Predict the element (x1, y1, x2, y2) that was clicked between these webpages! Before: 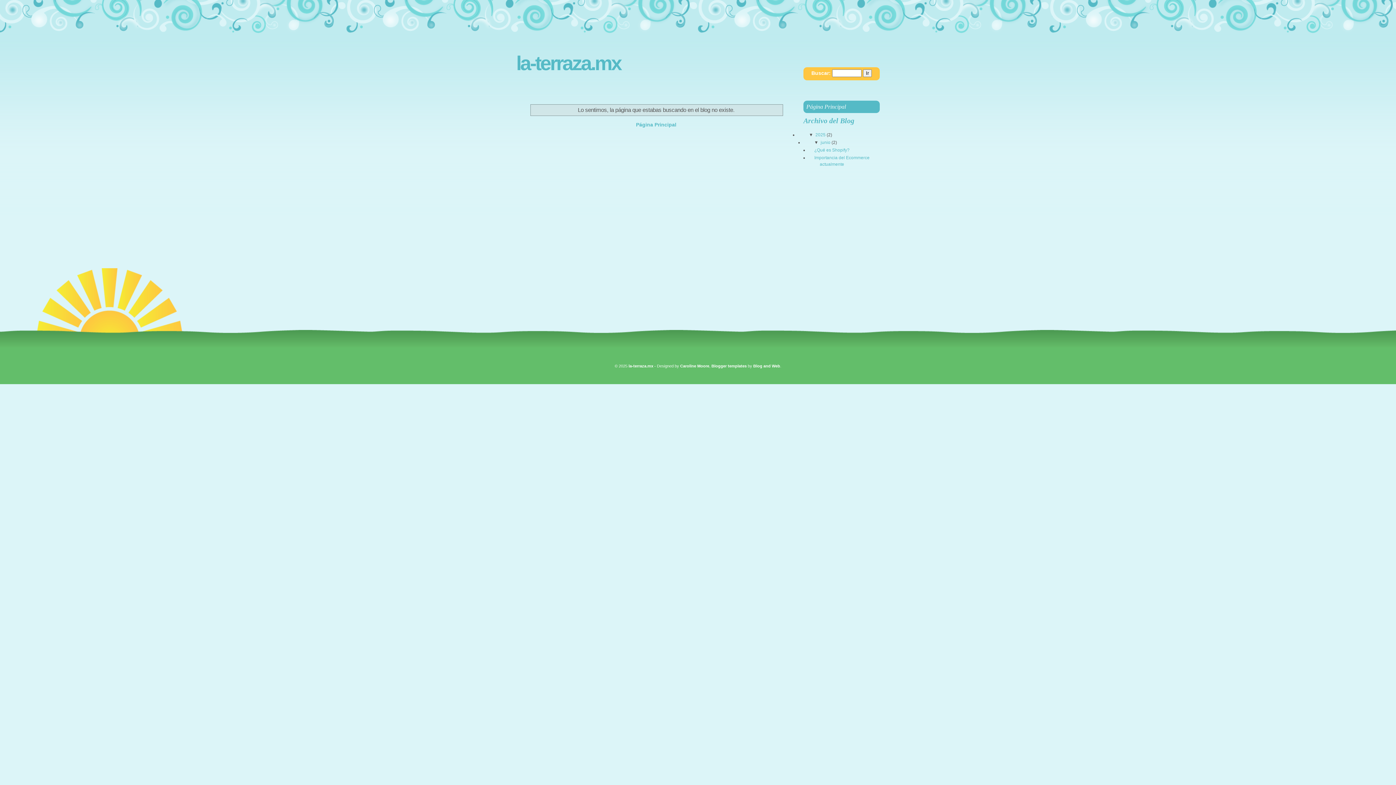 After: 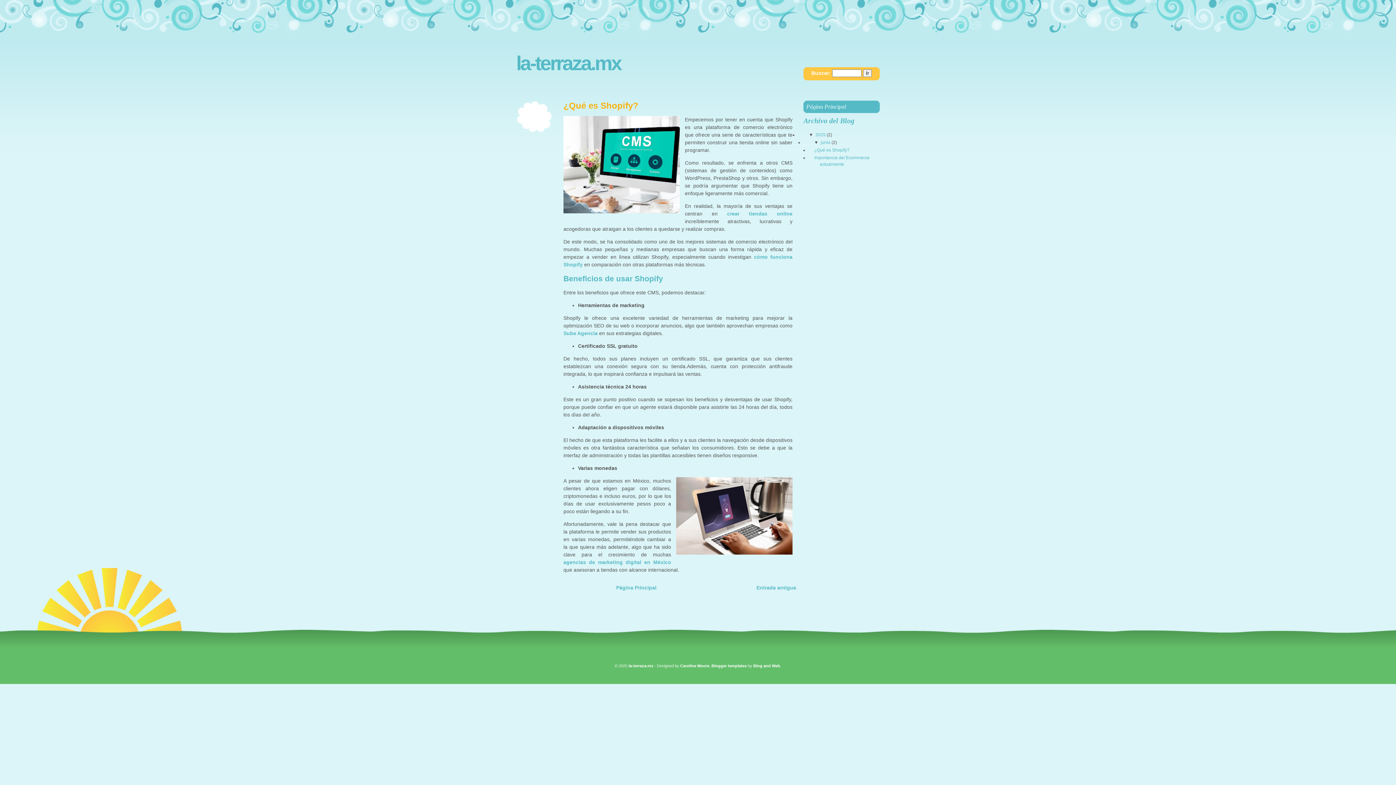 Action: label: ¿Qué es Shopify? bbox: (814, 147, 849, 152)